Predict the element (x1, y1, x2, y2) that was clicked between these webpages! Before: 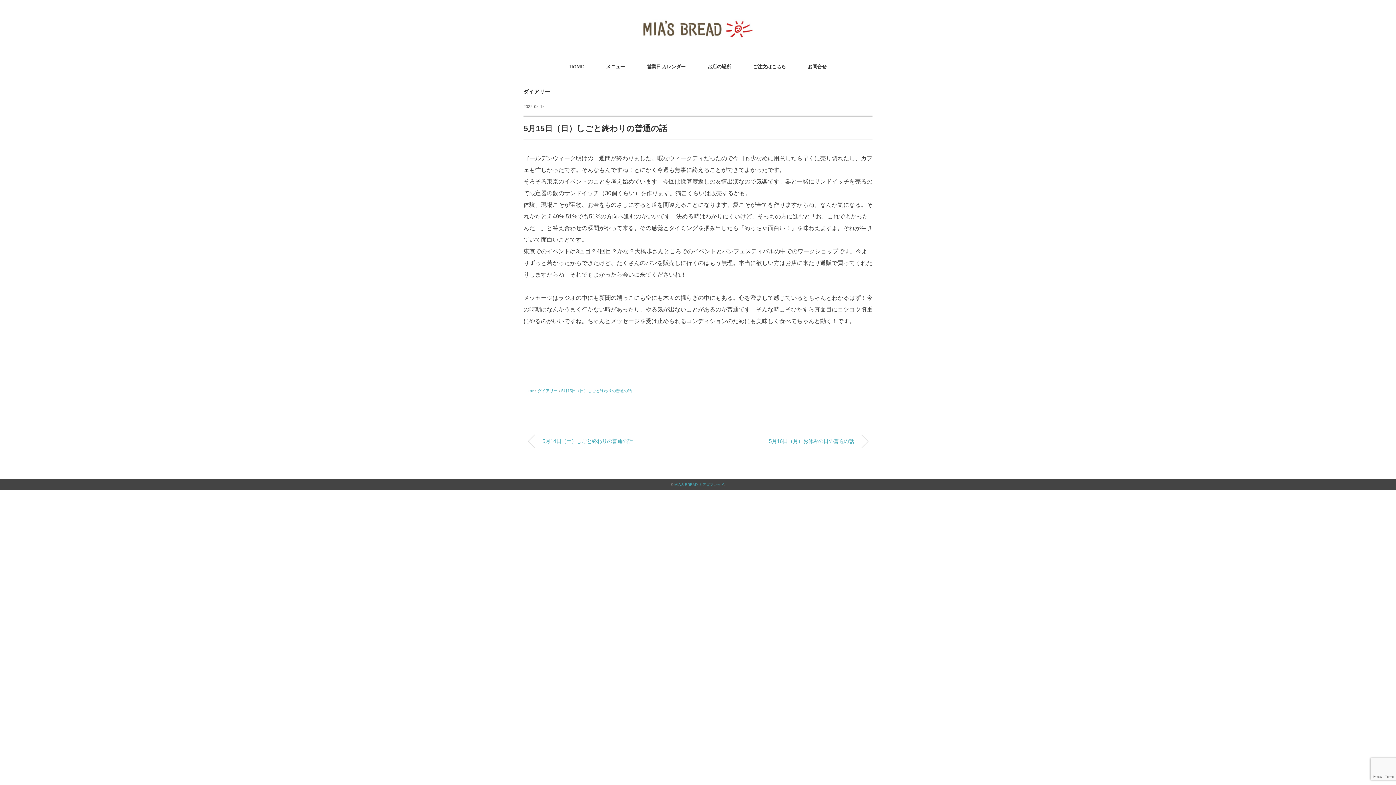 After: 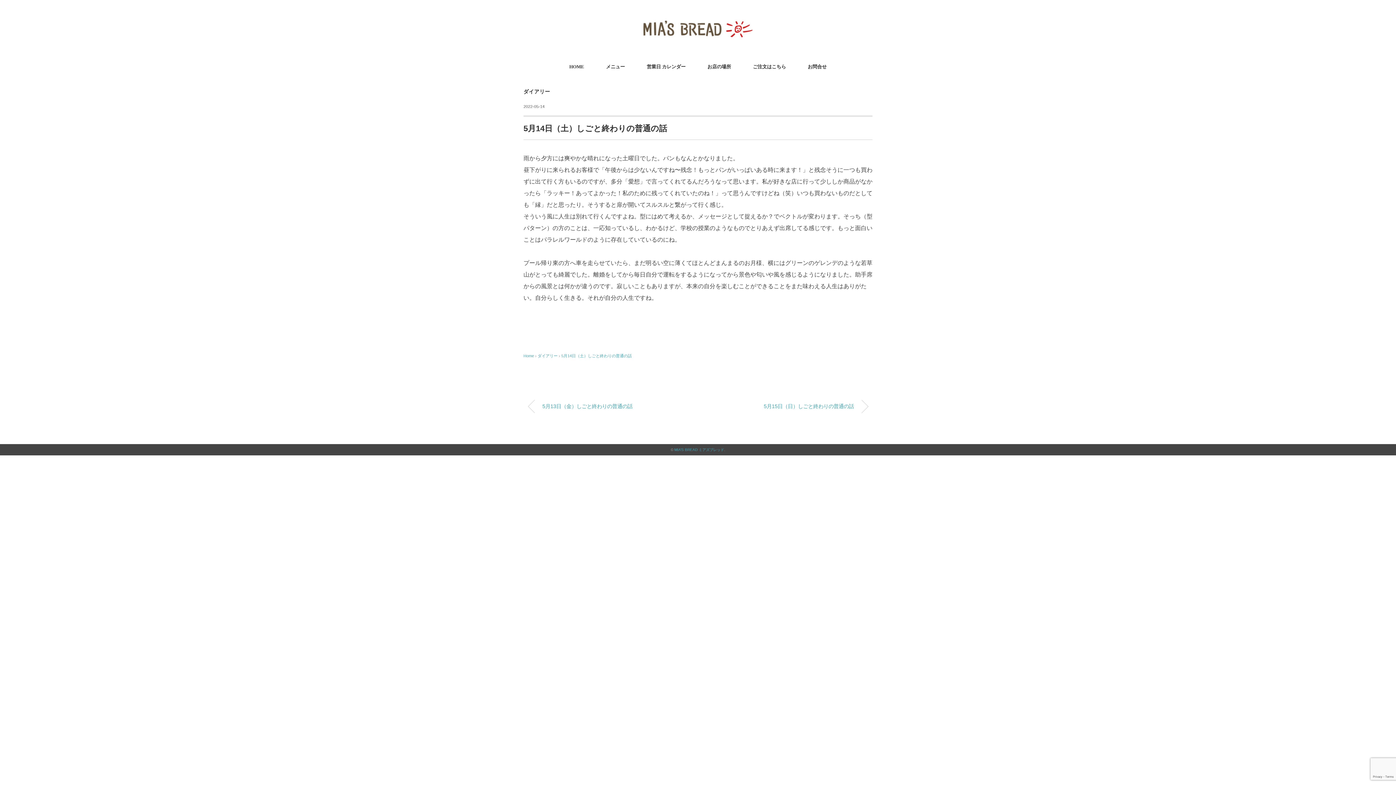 Action: label: 5月14日（土）しごと終わりの普通の話 bbox: (523, 430, 692, 453)